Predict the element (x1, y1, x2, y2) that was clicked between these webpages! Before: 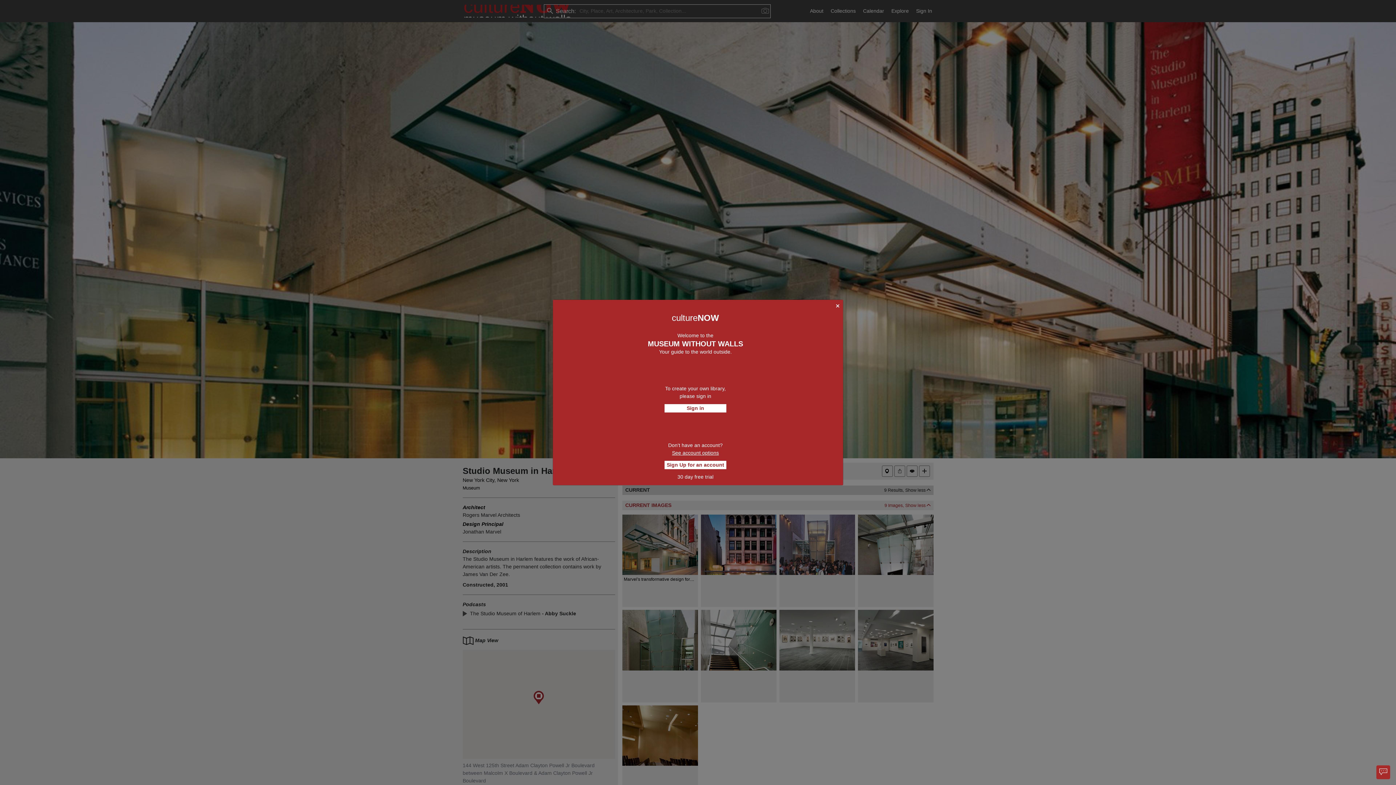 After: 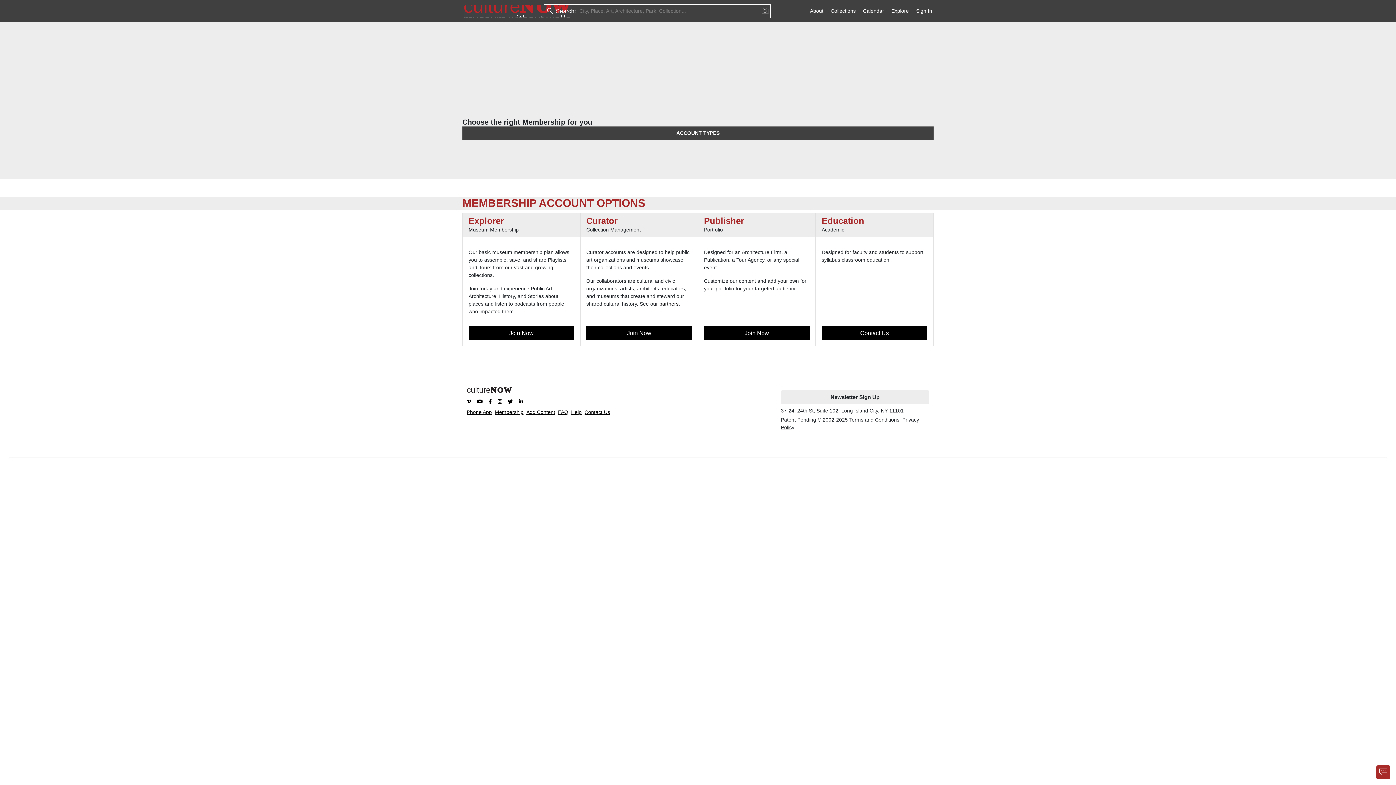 Action: bbox: (664, 461, 726, 469) label: Sign Up for an account